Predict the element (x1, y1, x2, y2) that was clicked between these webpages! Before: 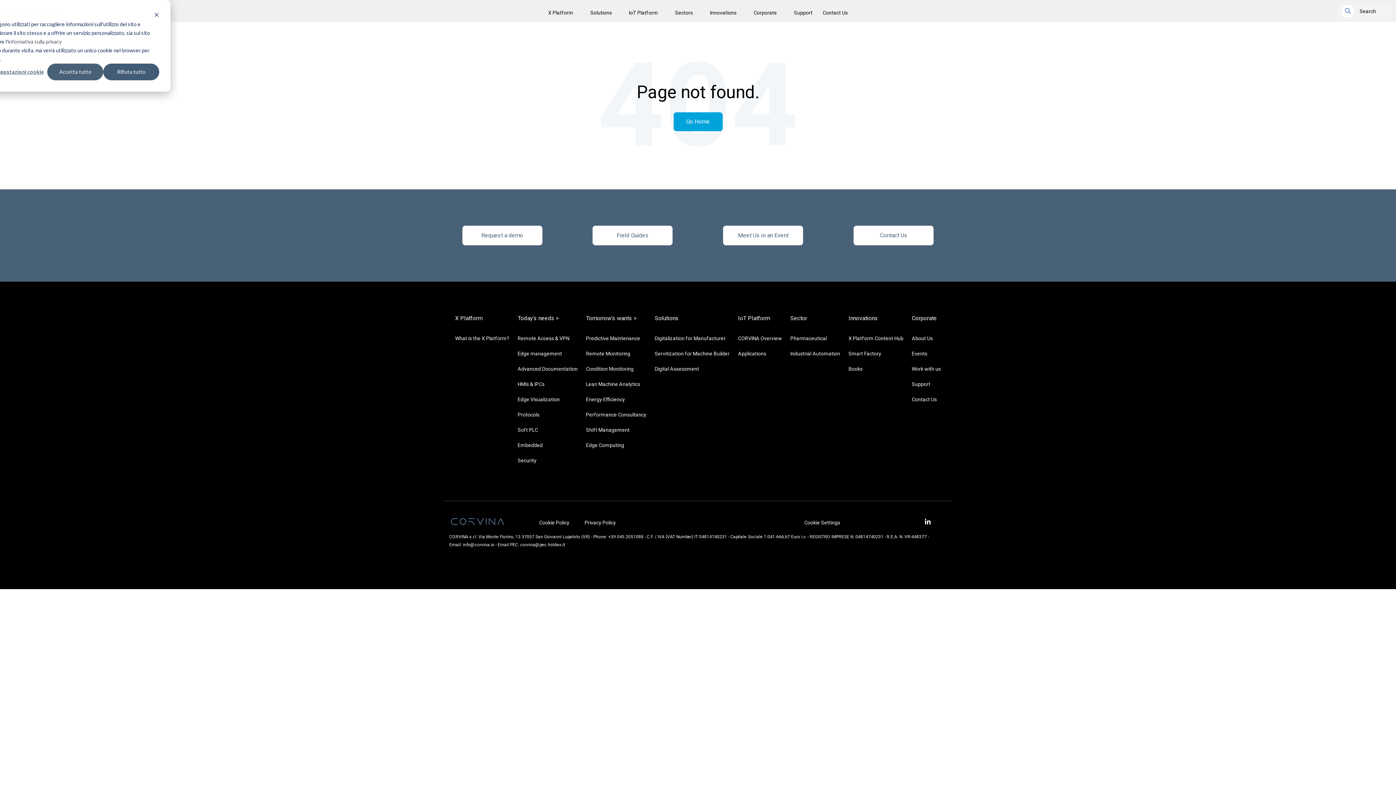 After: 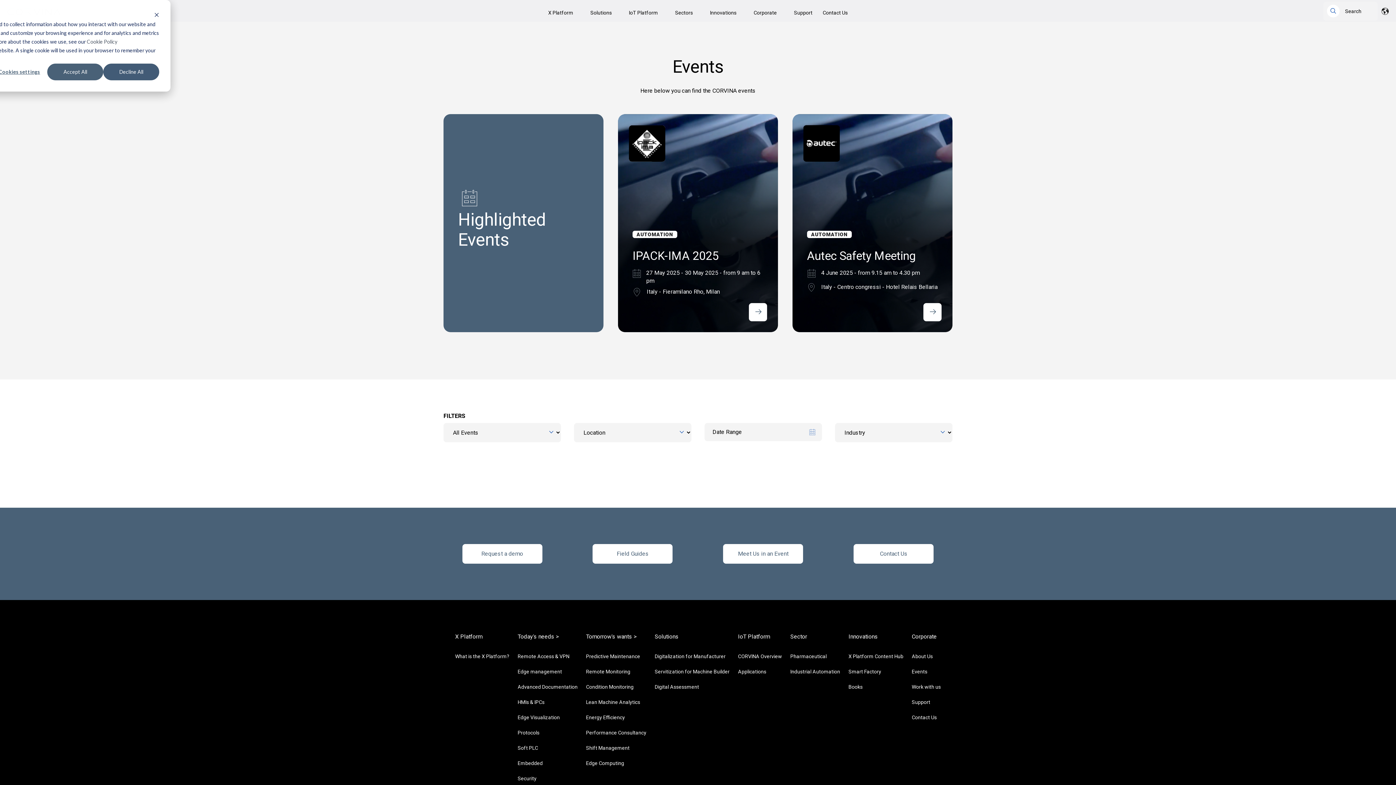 Action: bbox: (912, 350, 927, 356) label: Events